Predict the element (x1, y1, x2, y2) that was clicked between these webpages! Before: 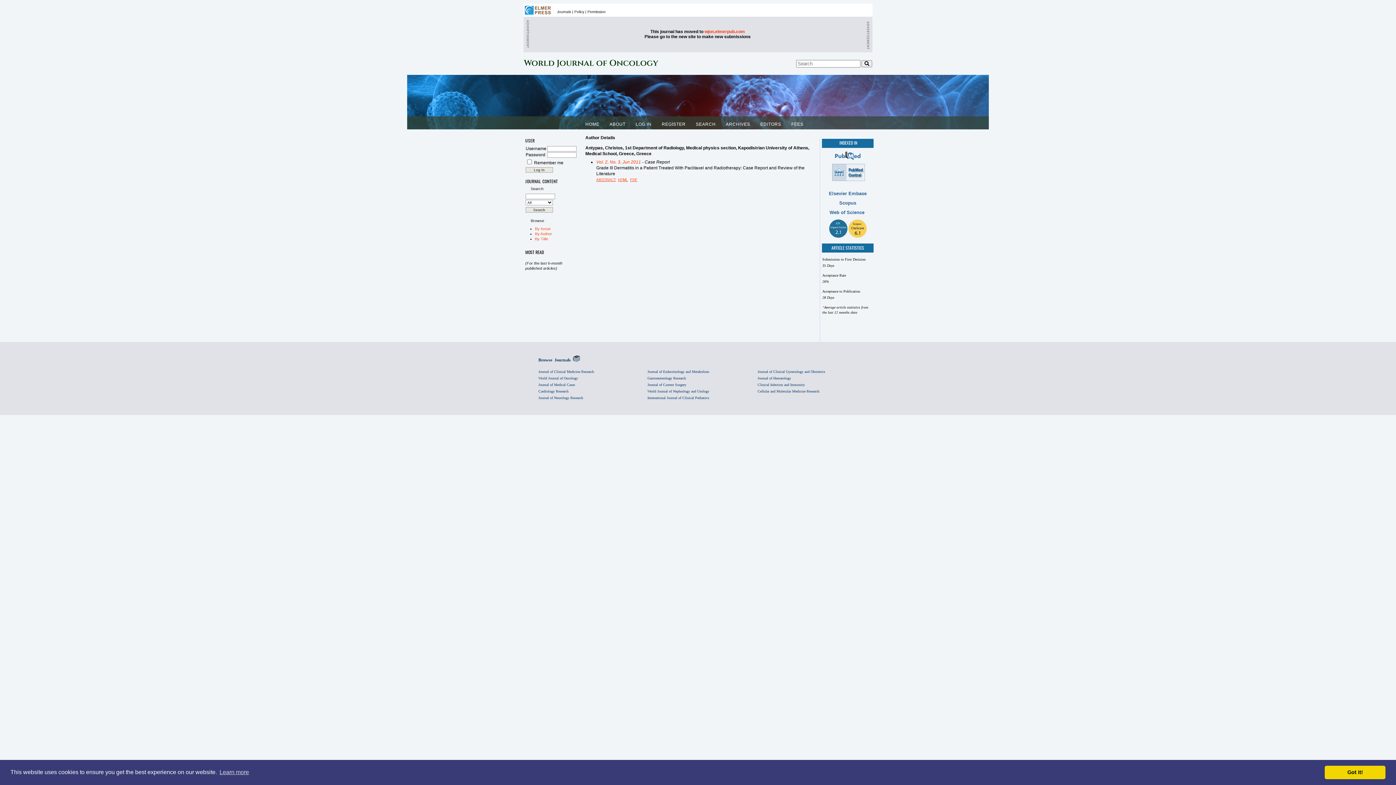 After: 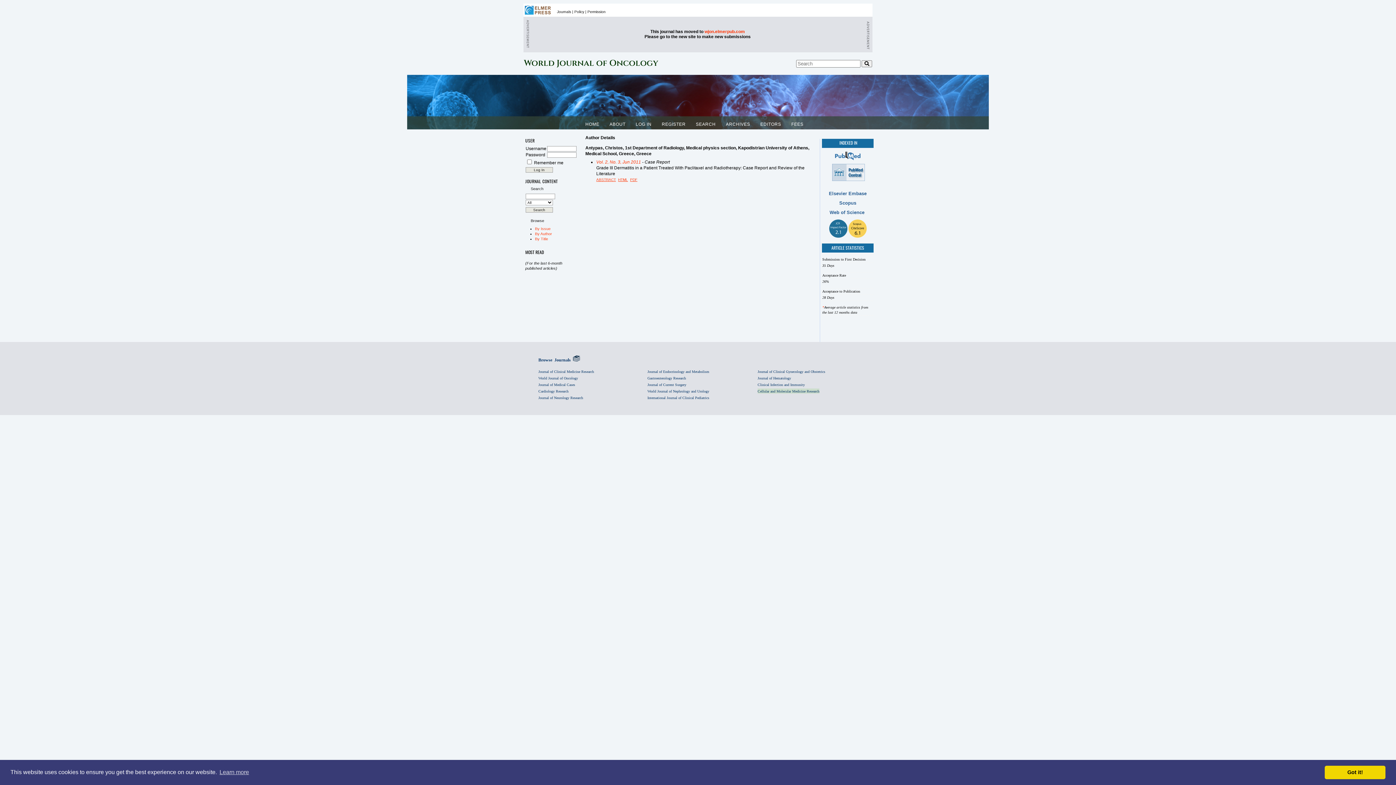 Action: label: Cellular and Molecular Medicine Research bbox: (757, 388, 819, 393)